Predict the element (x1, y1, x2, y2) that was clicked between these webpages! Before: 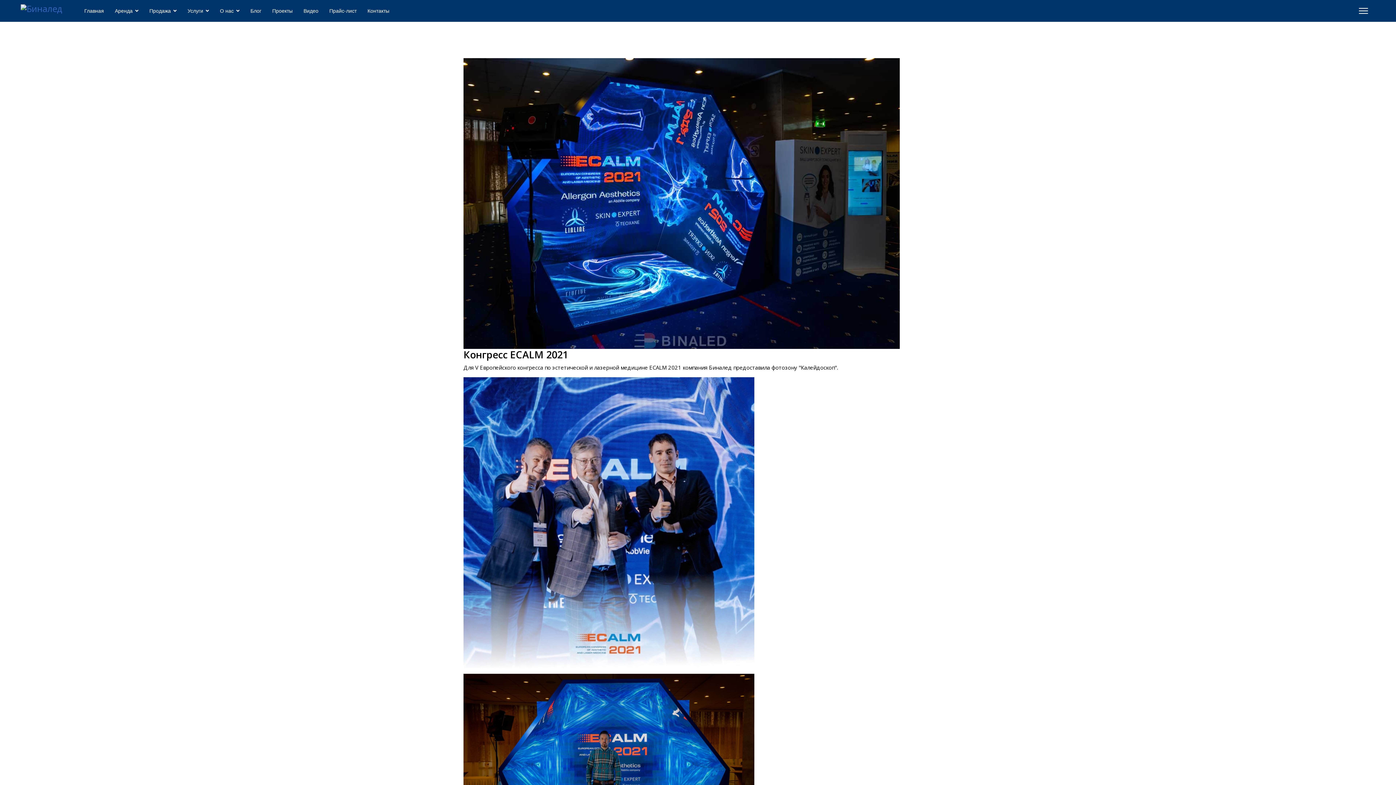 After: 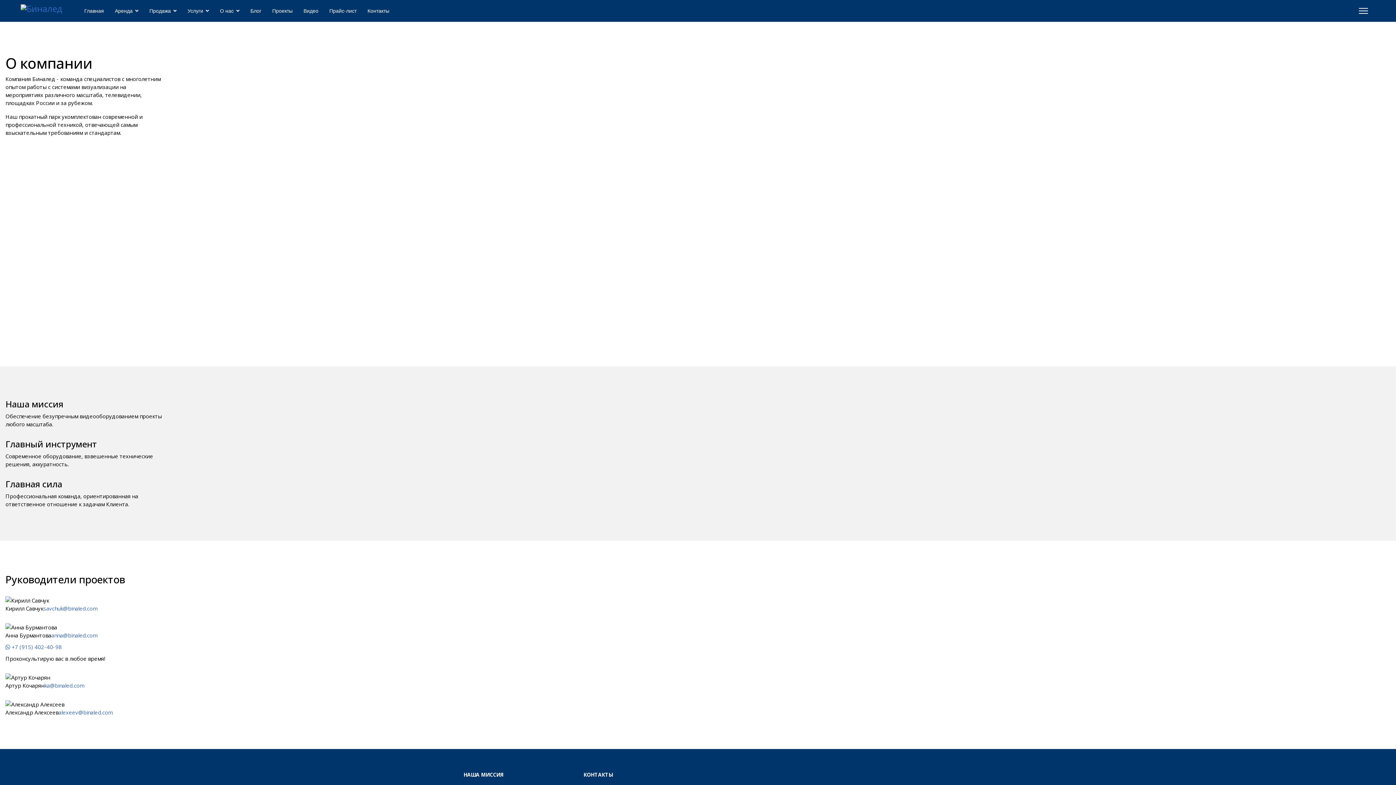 Action: bbox: (214, 0, 245, 21) label: О нас